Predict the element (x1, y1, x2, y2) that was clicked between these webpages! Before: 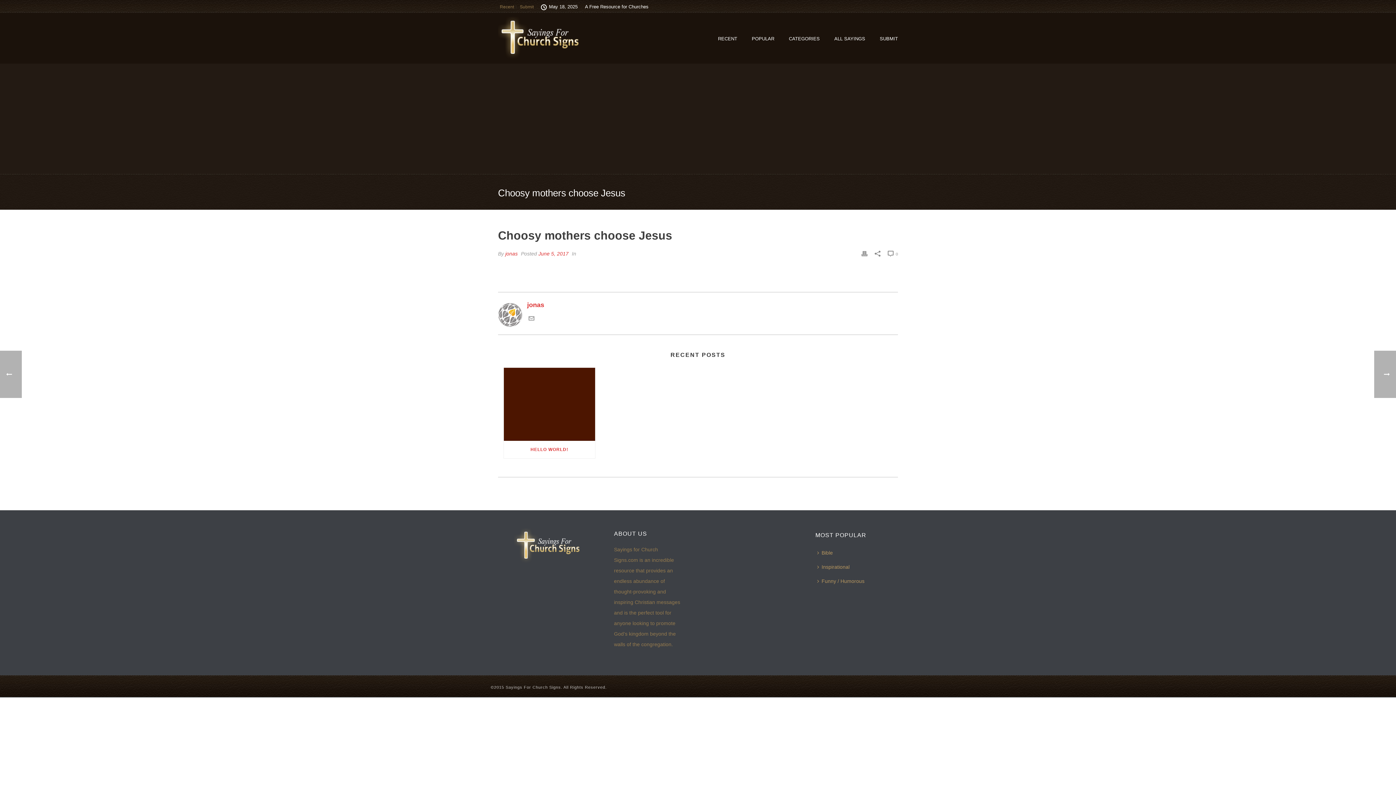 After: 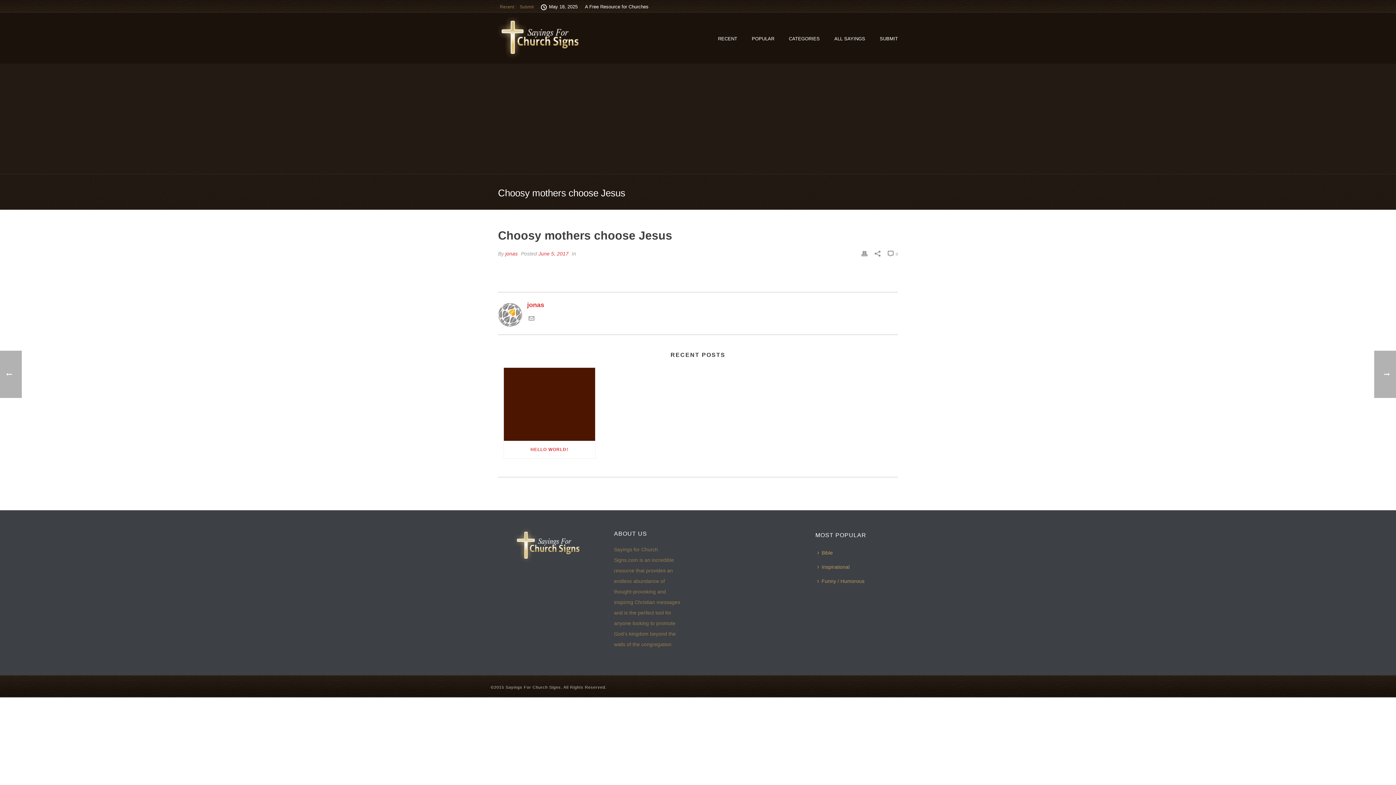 Action: bbox: (861, 248, 867, 258)